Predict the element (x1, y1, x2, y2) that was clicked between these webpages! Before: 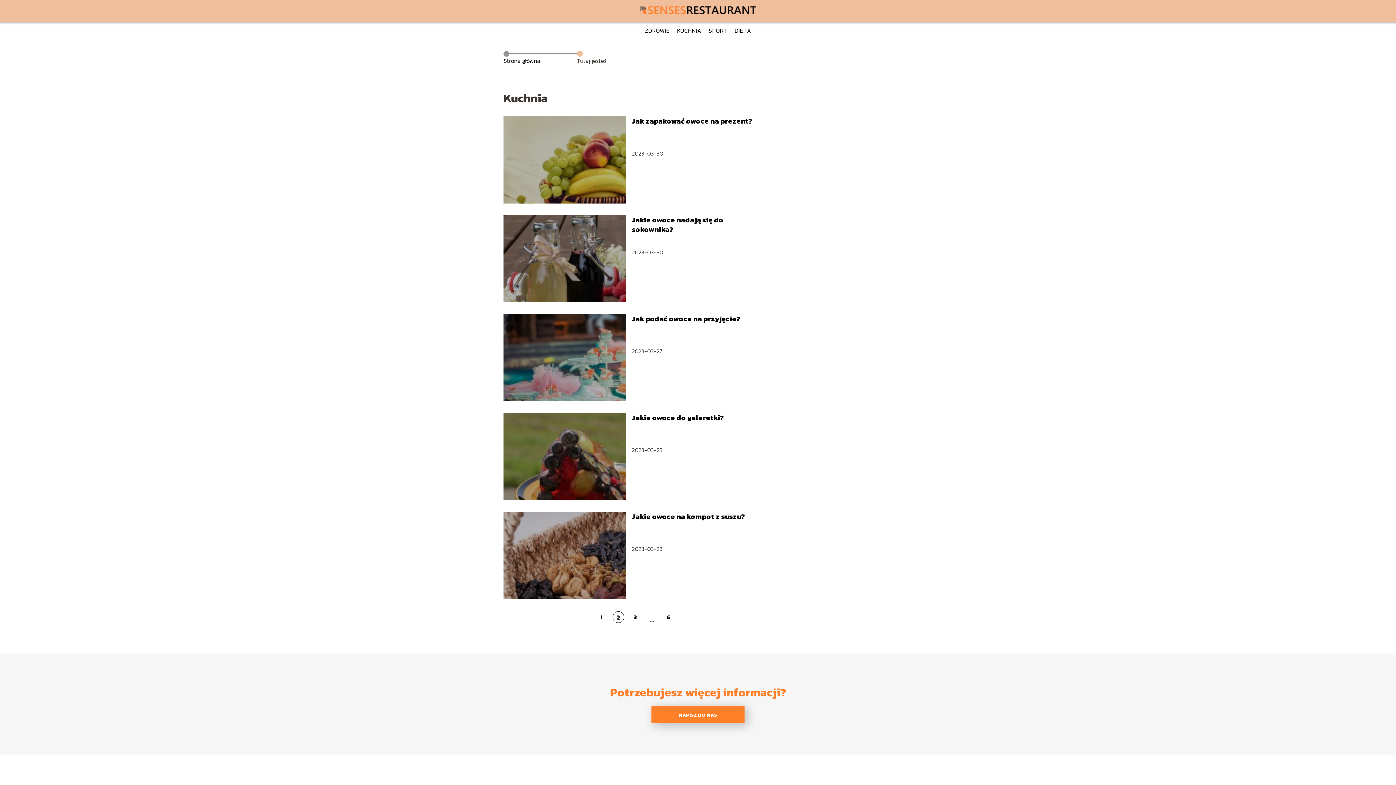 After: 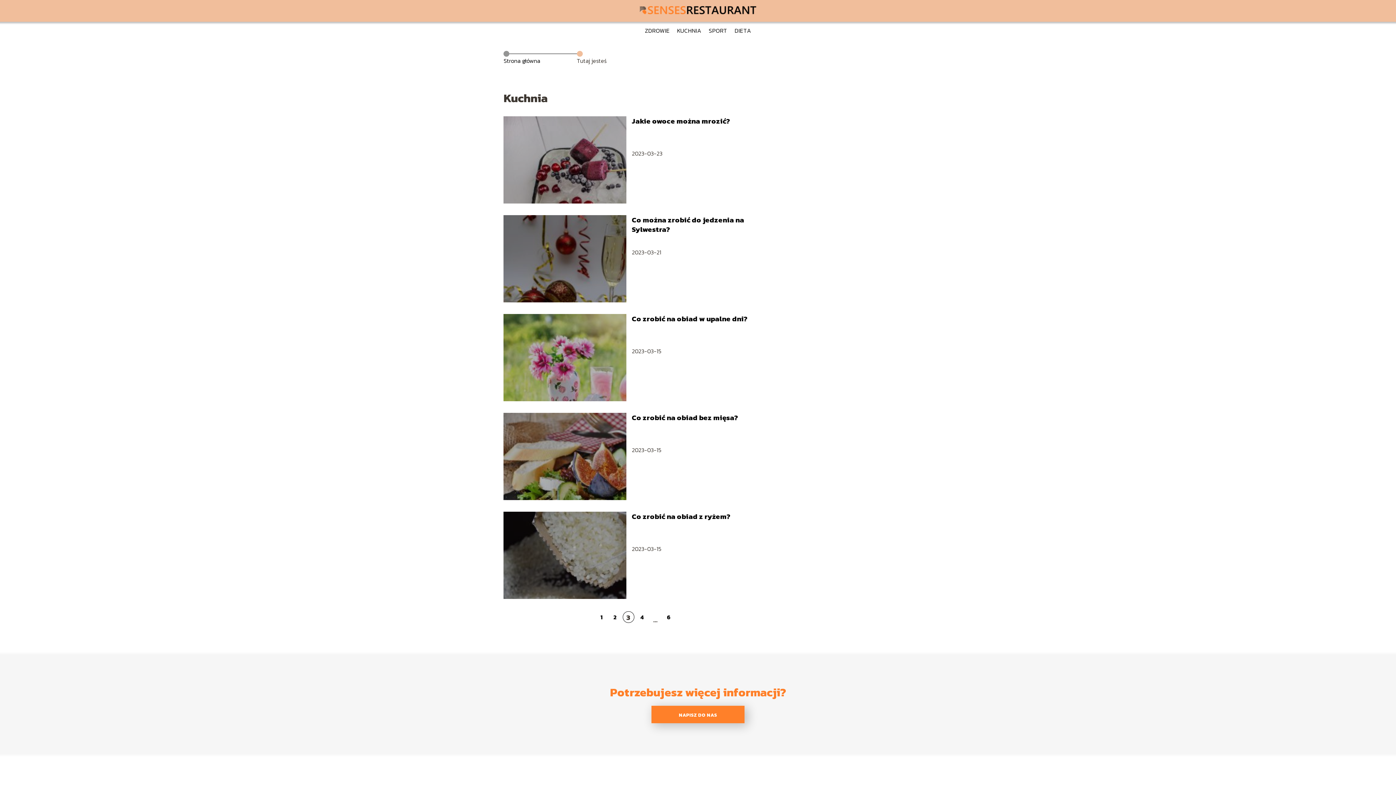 Action: label: 3 bbox: (629, 611, 641, 623)